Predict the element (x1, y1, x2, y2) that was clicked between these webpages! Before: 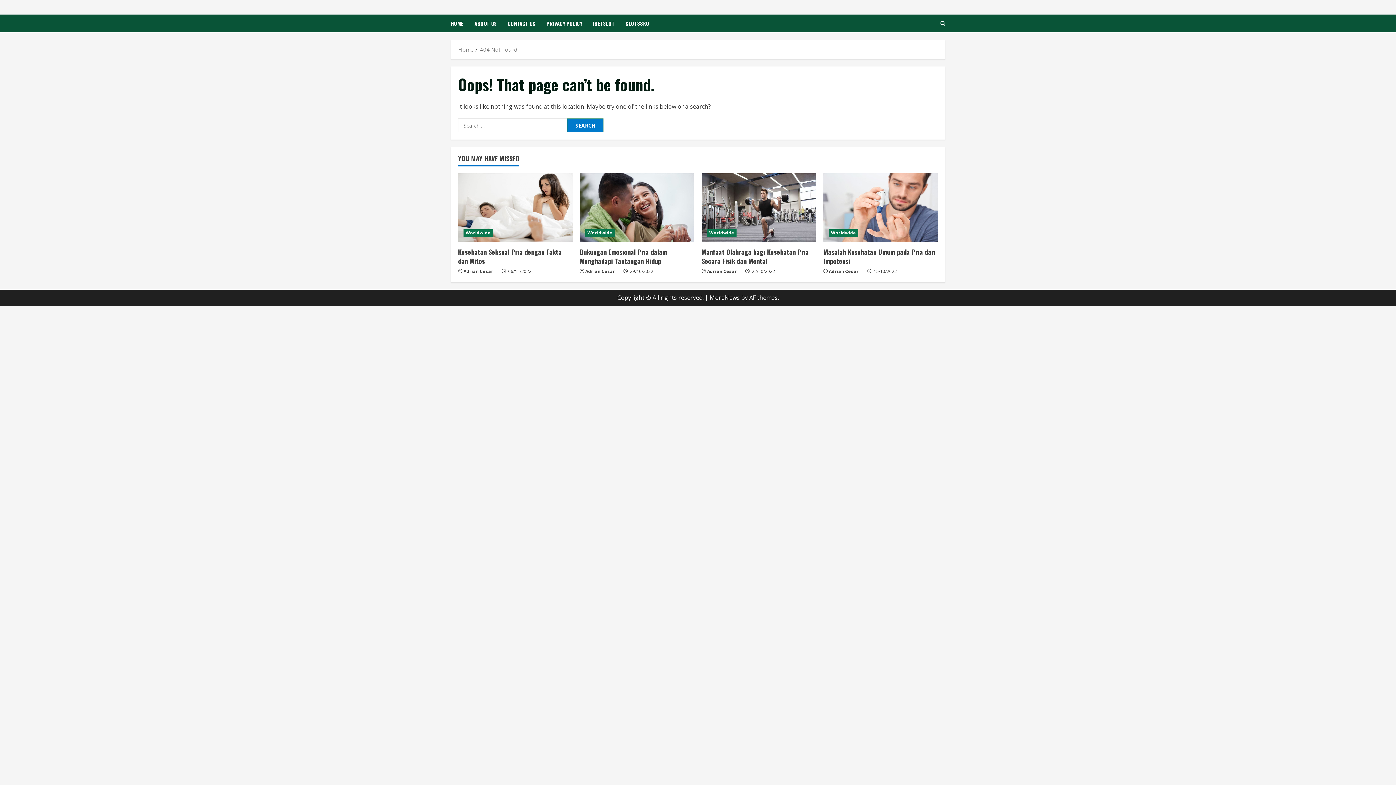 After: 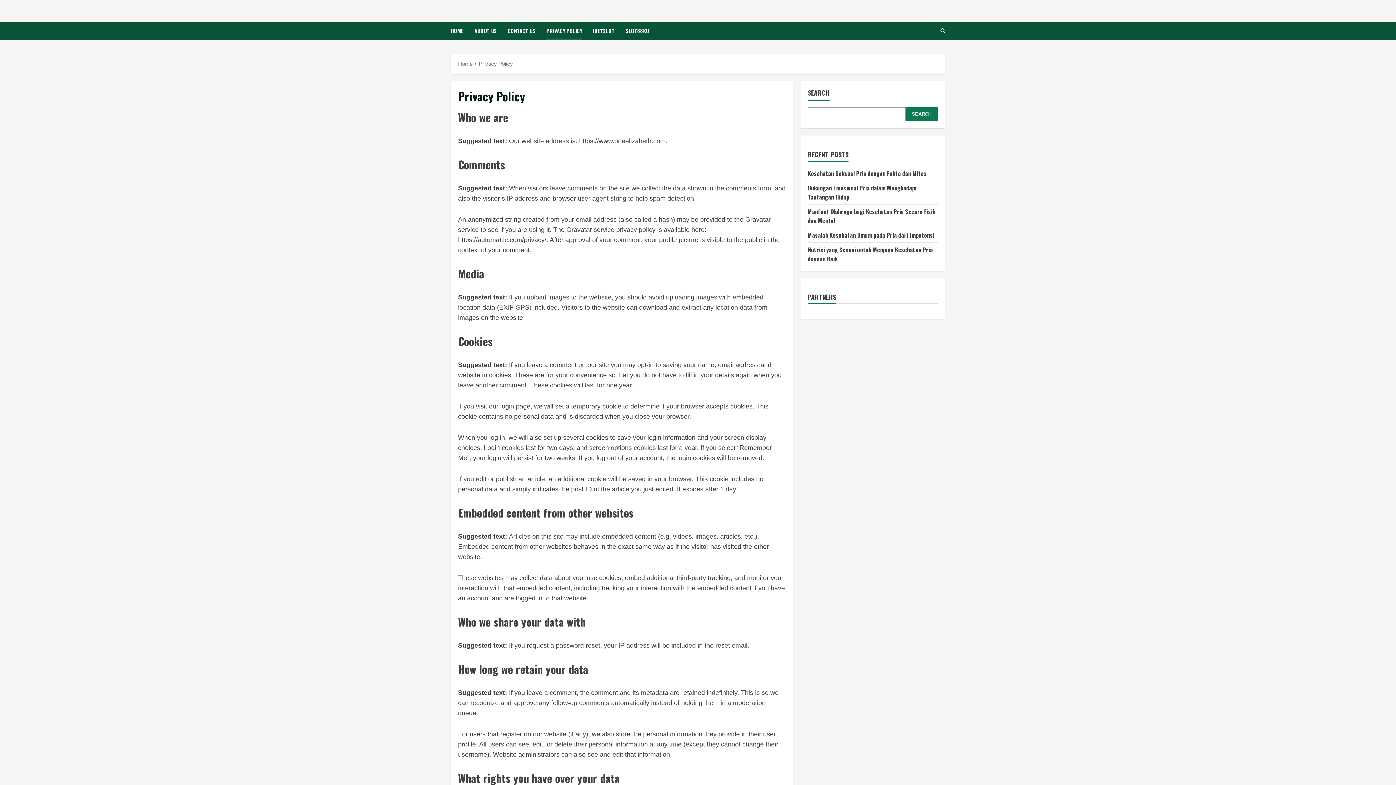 Action: label: PRIVACY POLICY bbox: (541, 14, 587, 32)